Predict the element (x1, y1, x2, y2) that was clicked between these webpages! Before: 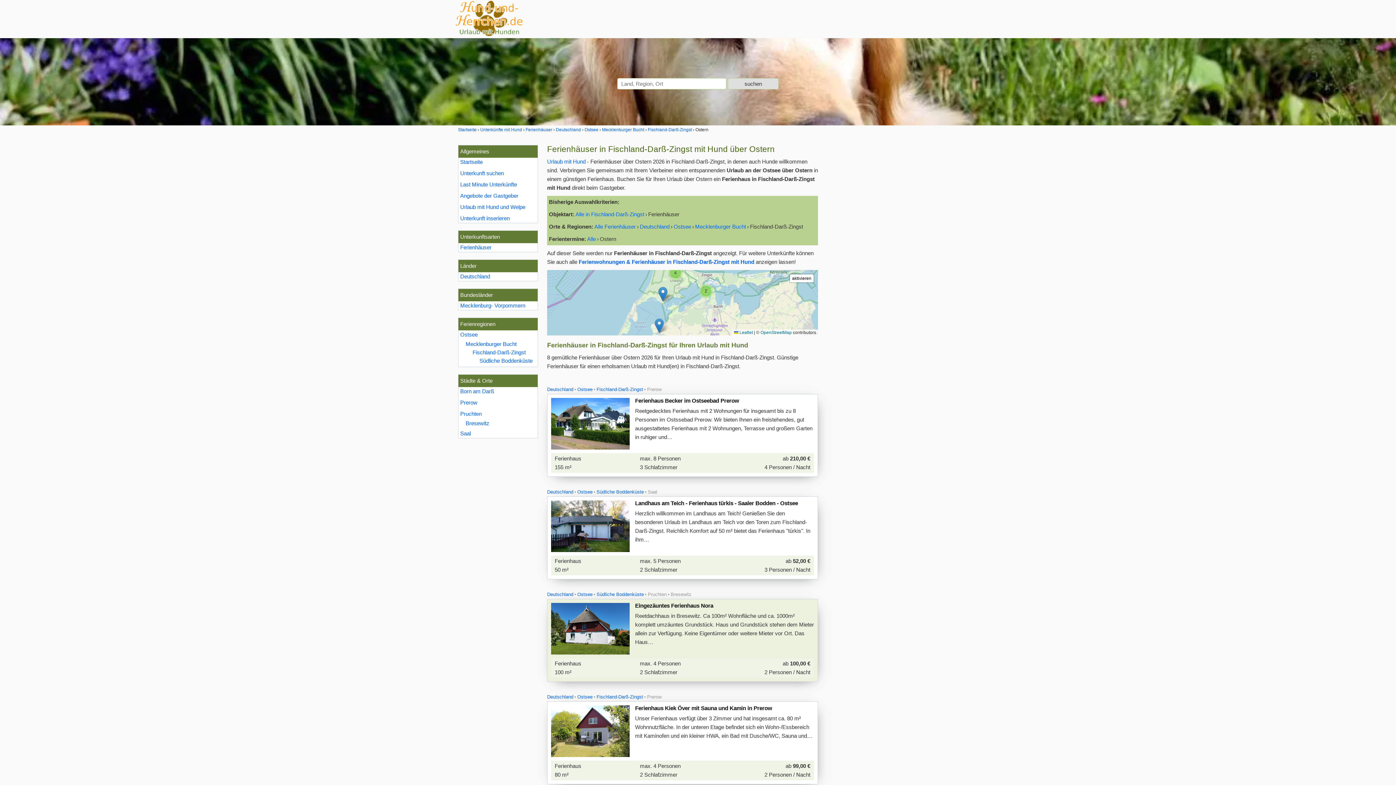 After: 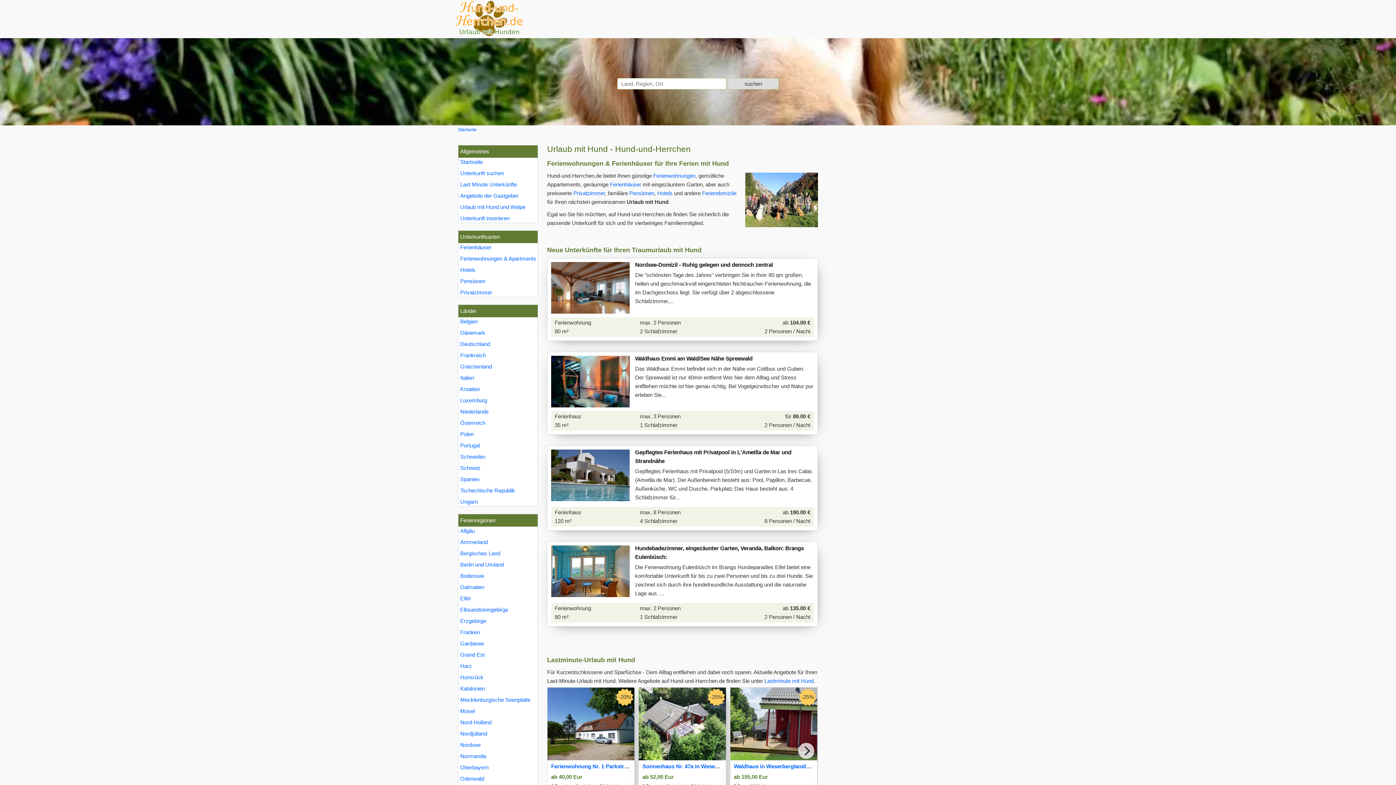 Action: label: Urlaub mit Hund bbox: (547, 158, 585, 164)